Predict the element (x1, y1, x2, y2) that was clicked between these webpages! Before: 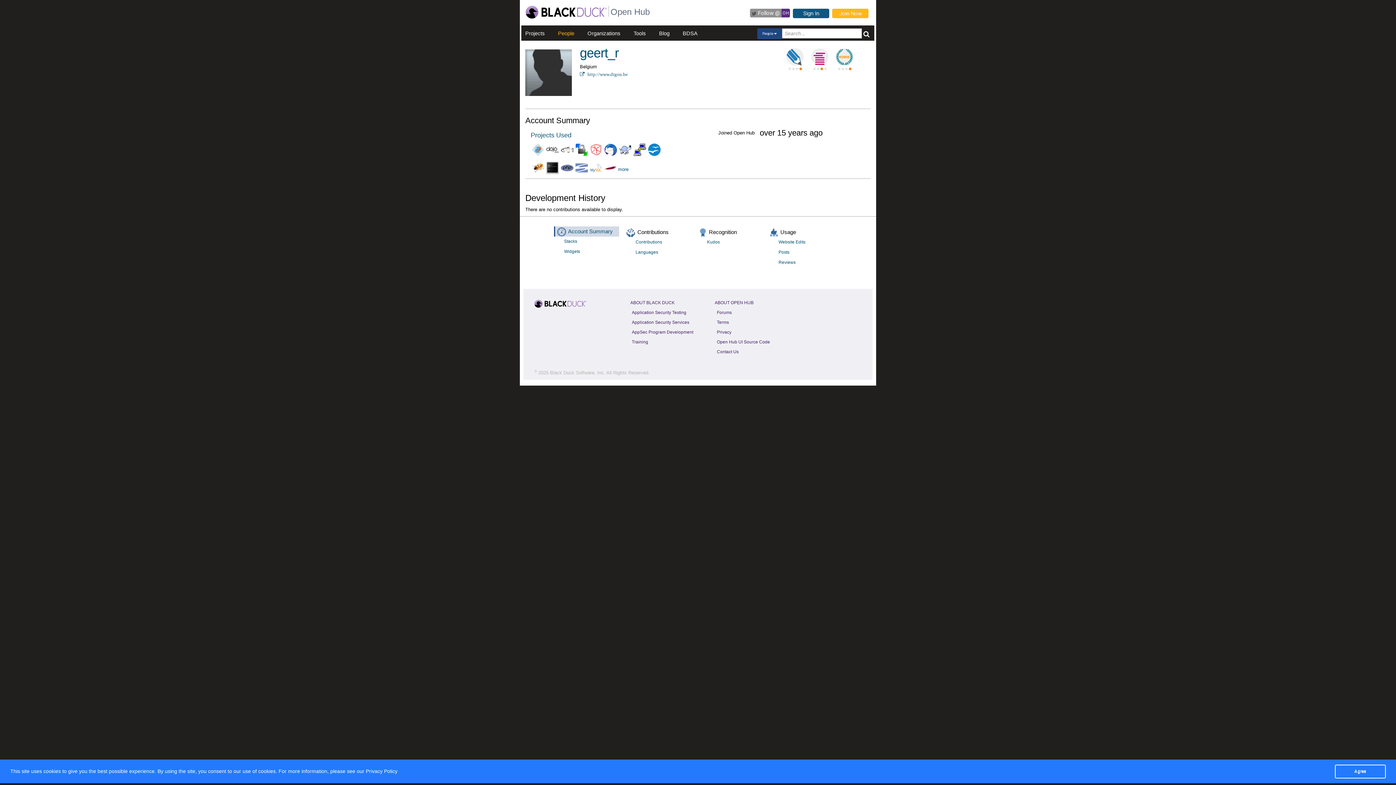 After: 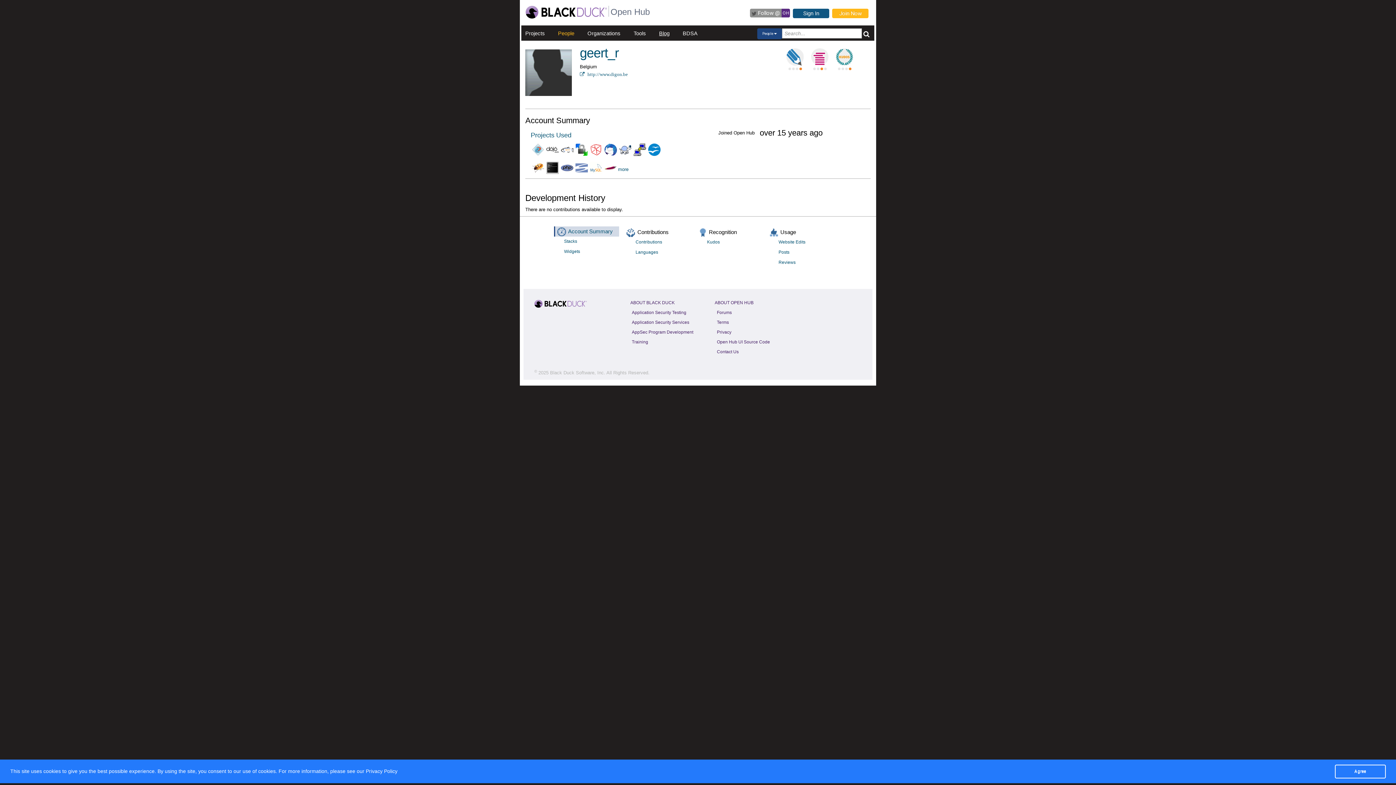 Action: label: Blog bbox: (659, 30, 669, 36)